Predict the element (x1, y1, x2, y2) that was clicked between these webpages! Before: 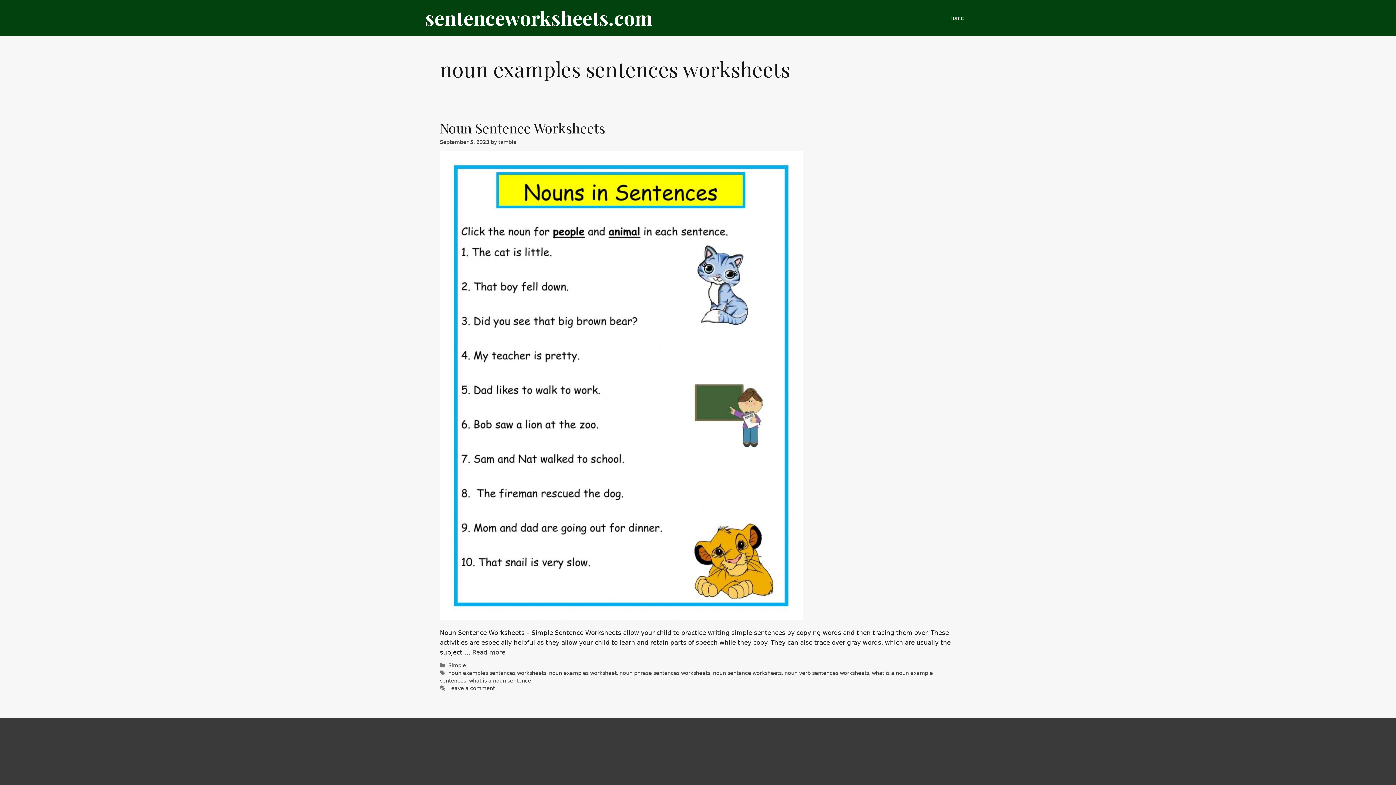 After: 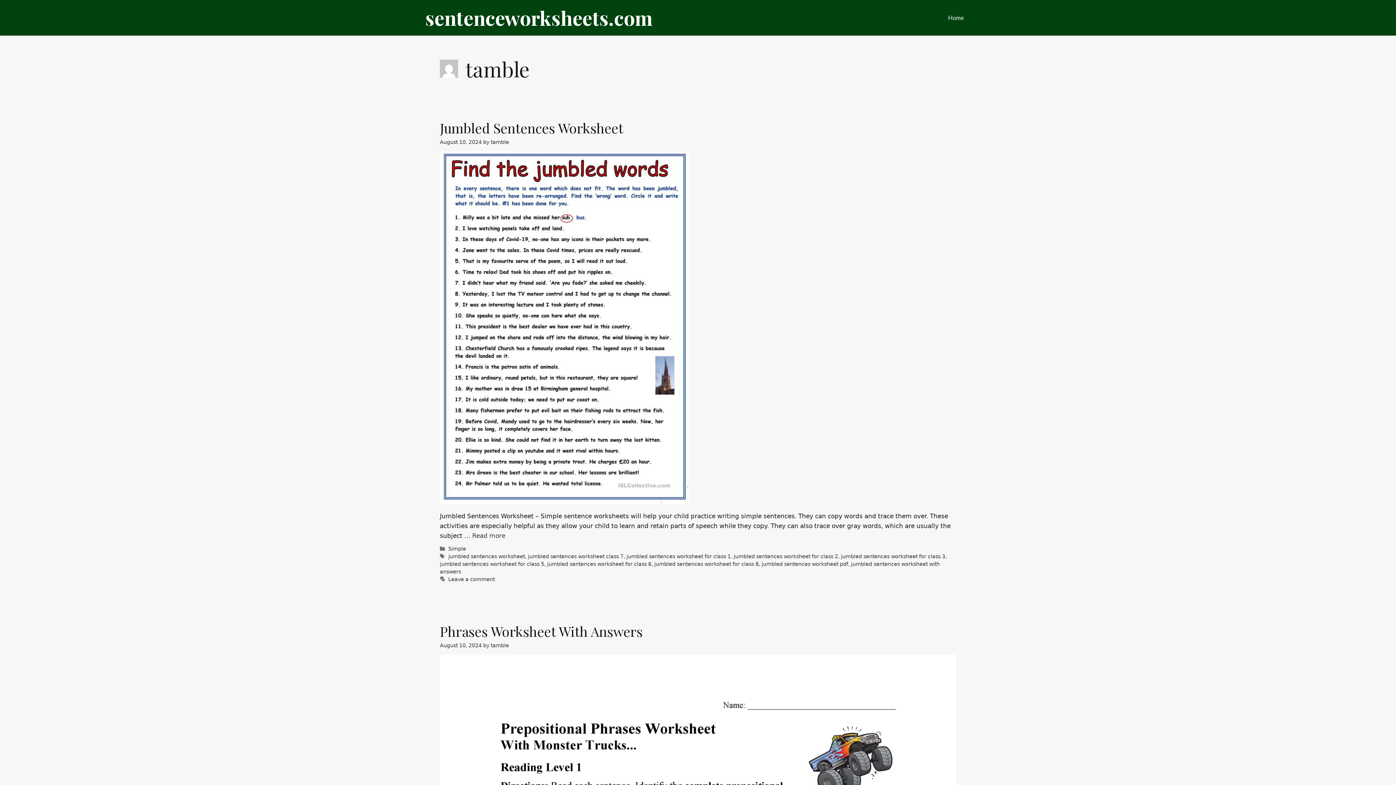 Action: label: tamble bbox: (498, 139, 516, 145)